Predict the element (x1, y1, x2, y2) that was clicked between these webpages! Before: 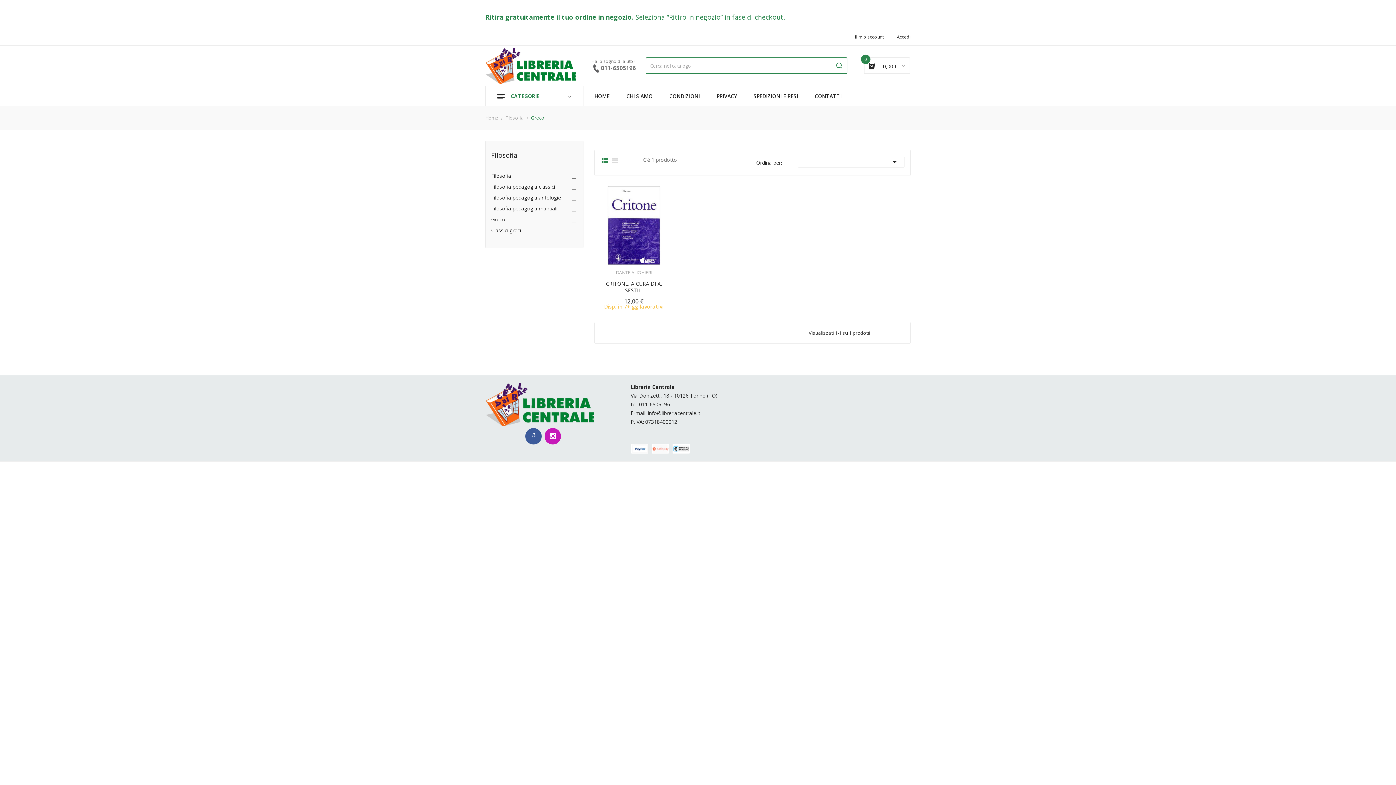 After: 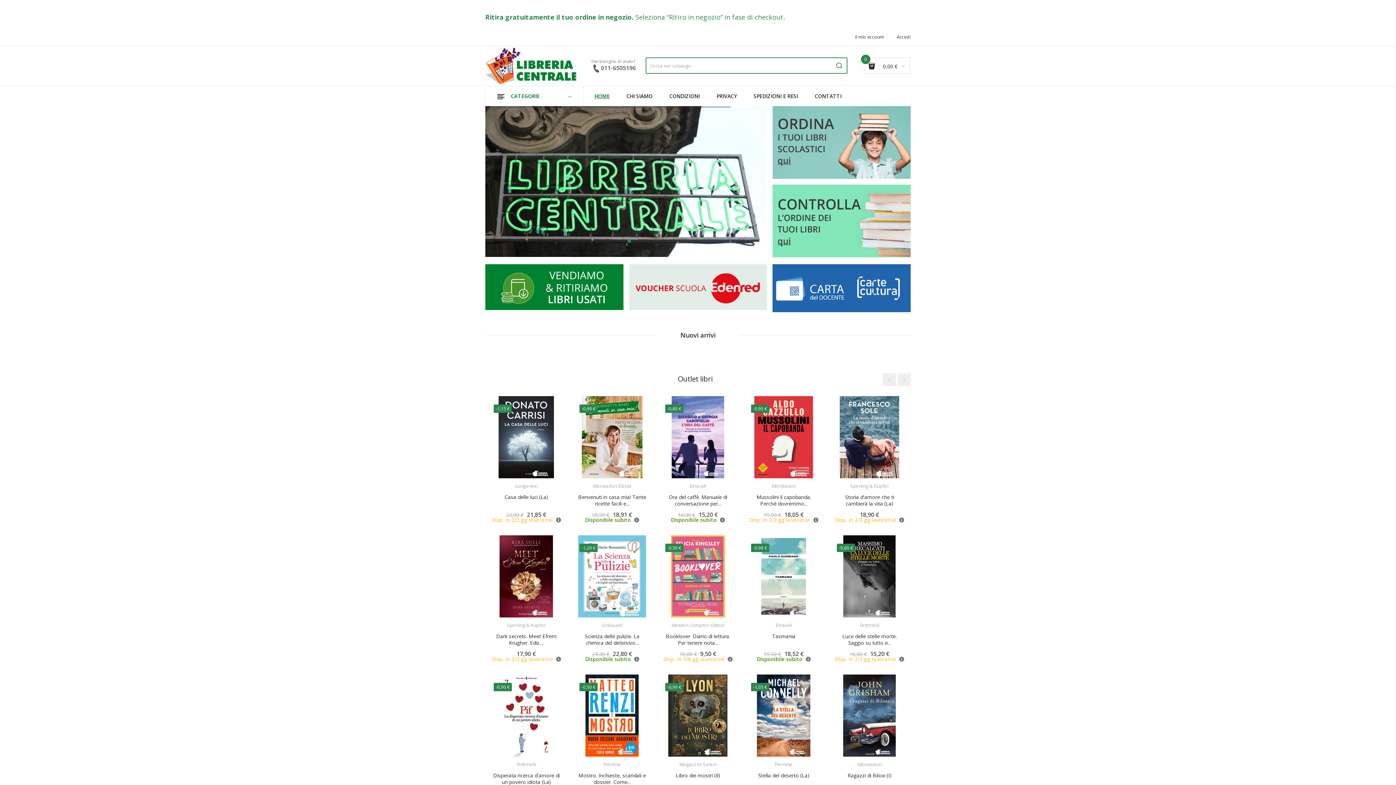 Action: bbox: (485, 47, 591, 84)